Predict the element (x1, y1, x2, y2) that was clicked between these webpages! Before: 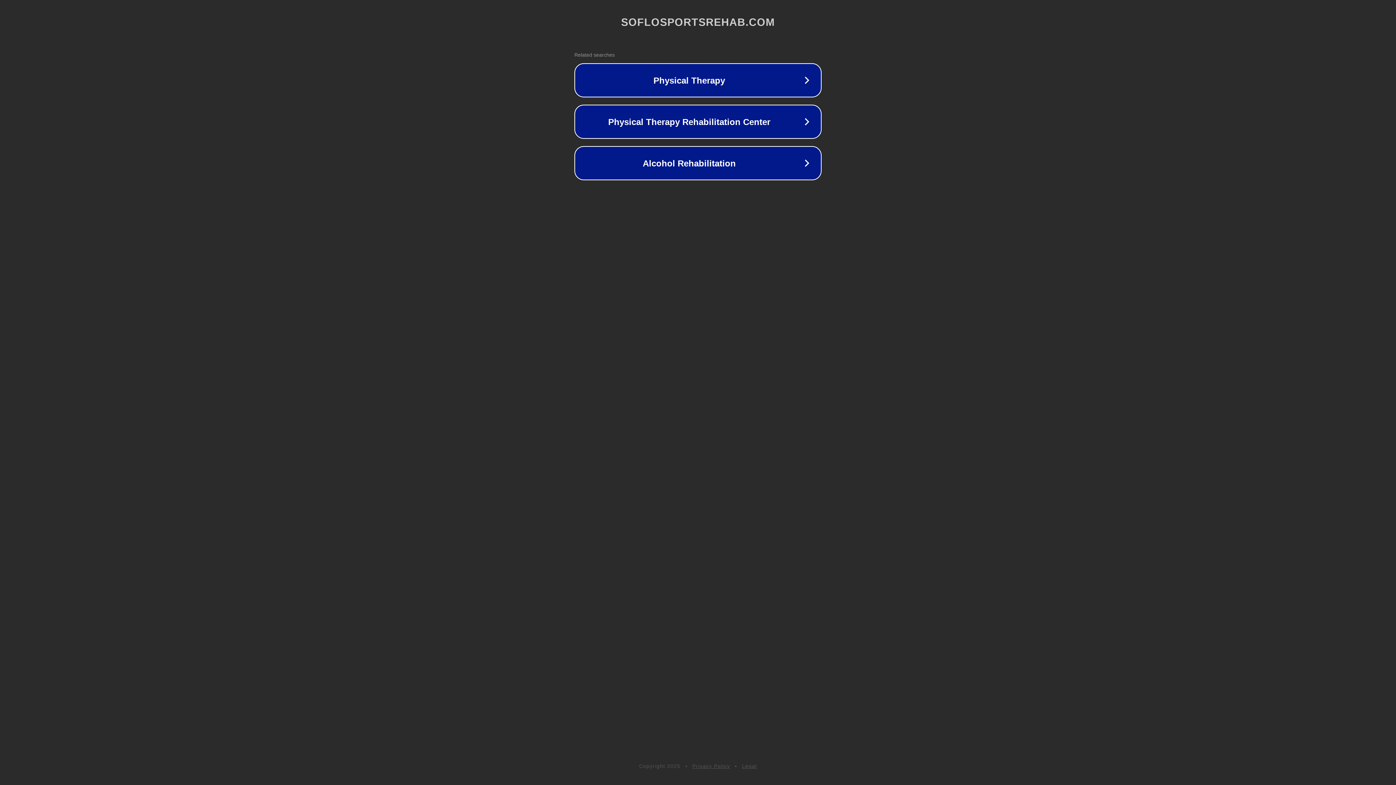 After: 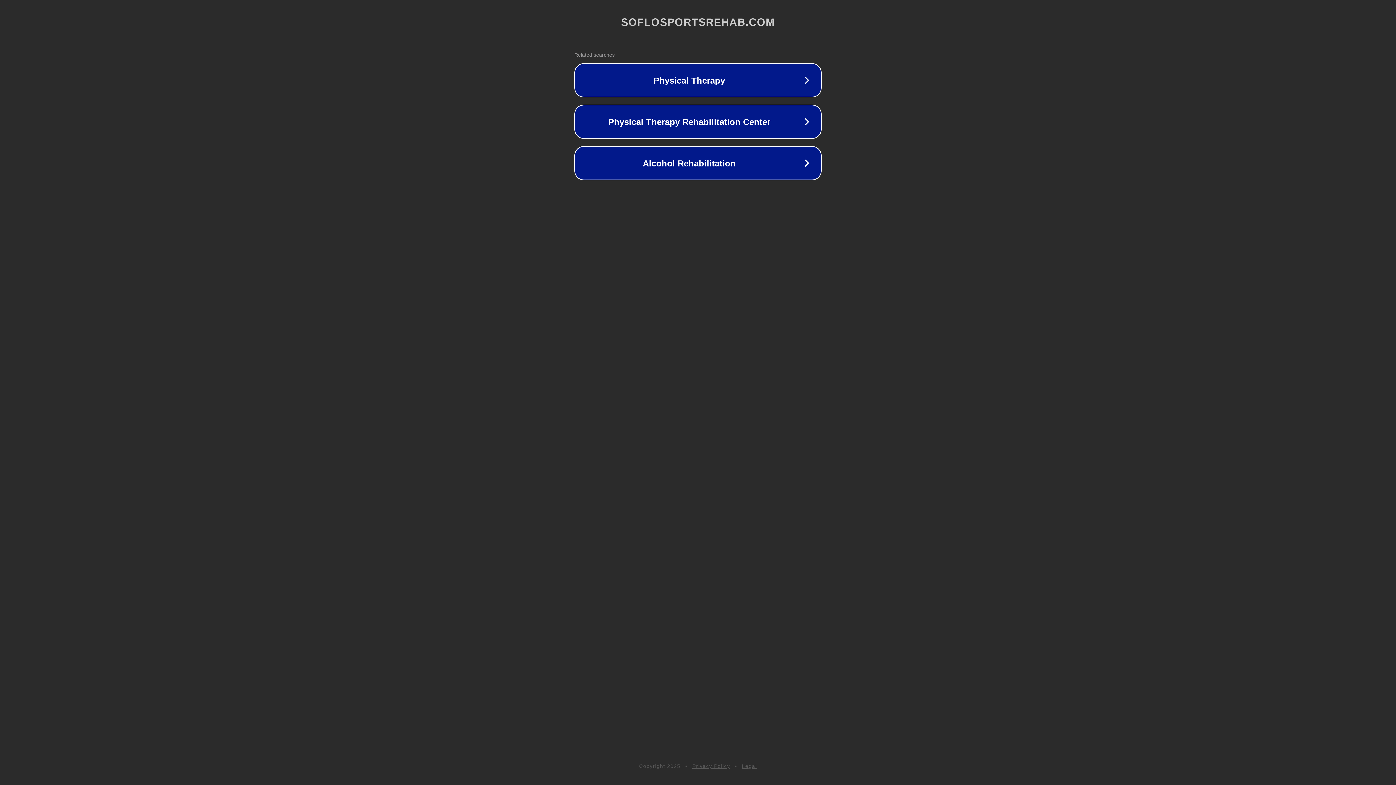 Action: label: Privacy Policy bbox: (692, 763, 730, 769)